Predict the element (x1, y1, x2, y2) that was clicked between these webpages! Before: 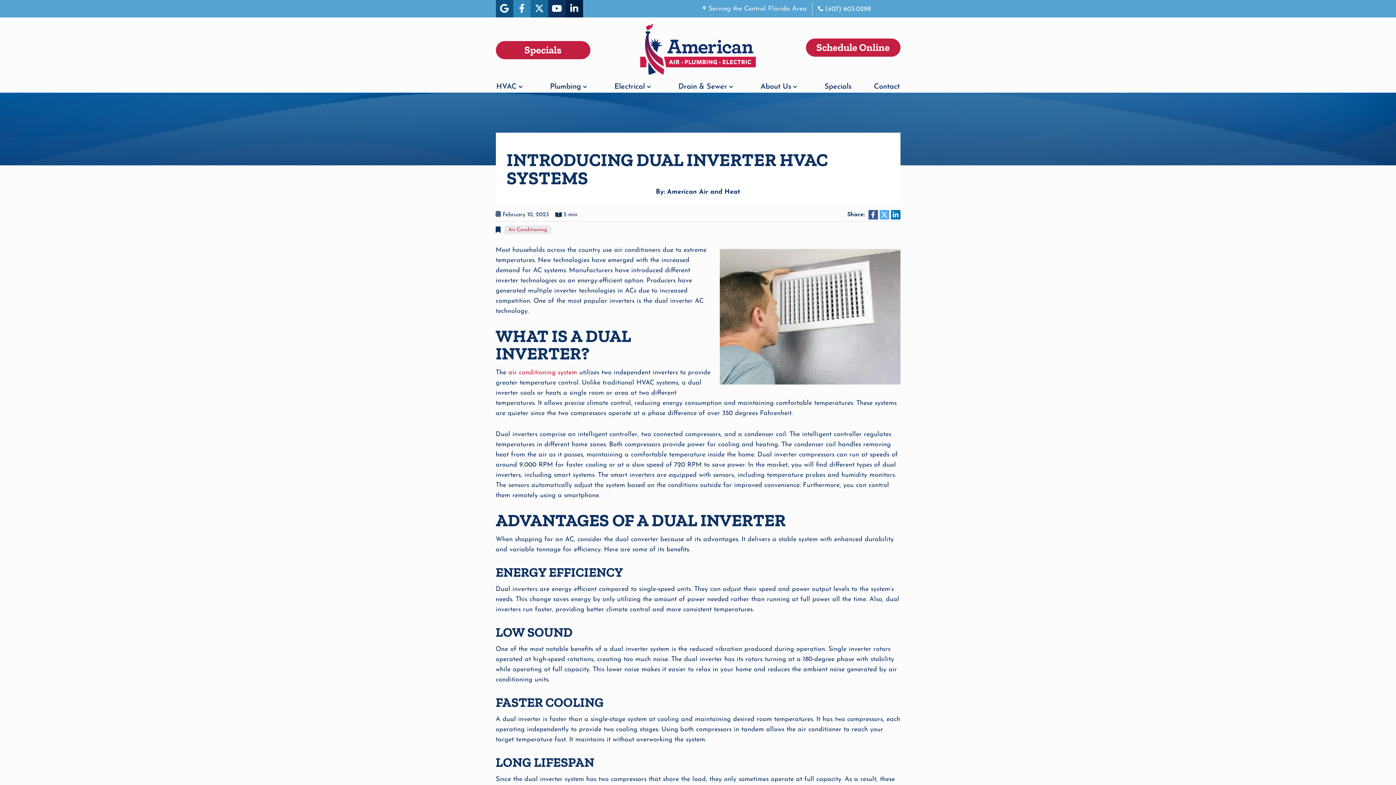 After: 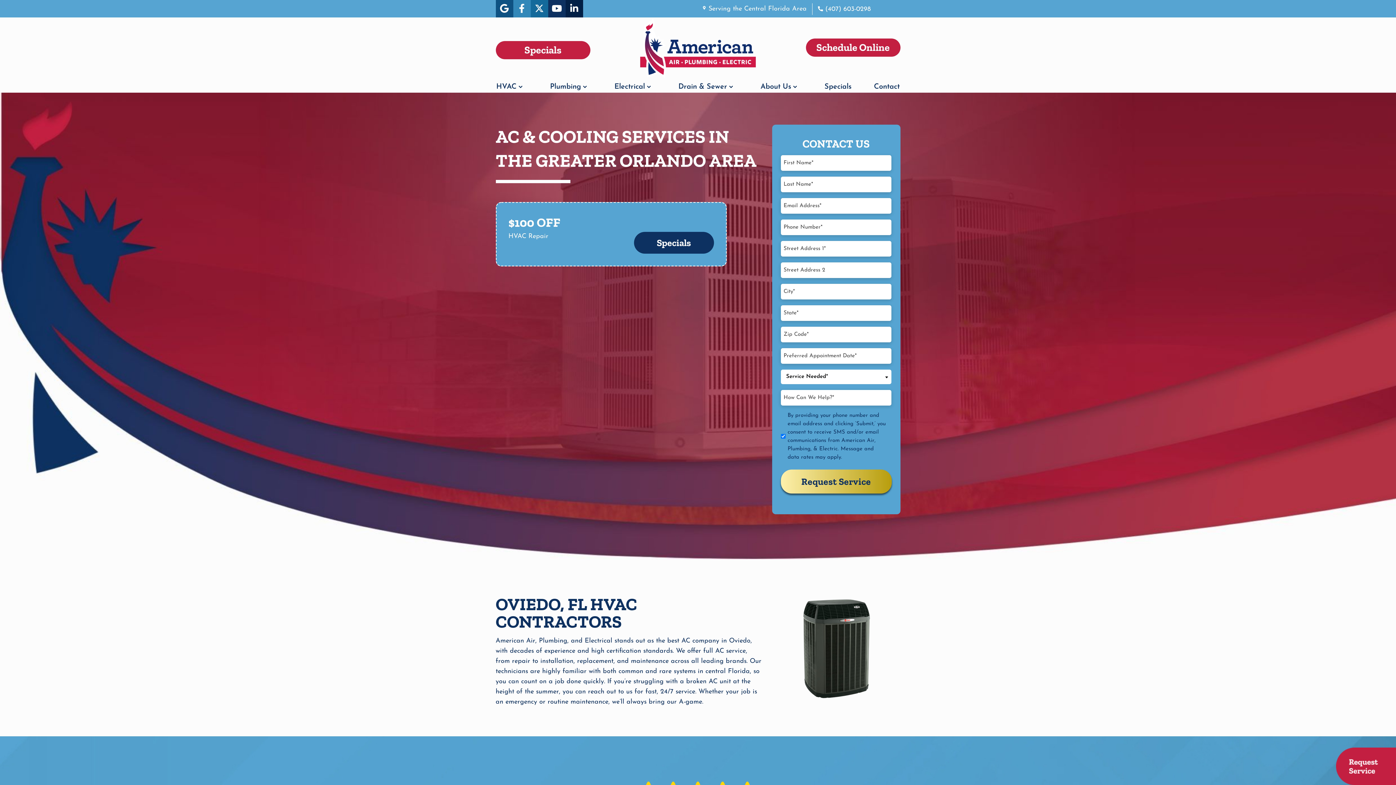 Action: bbox: (508, 369, 577, 376) label: air conditioning system